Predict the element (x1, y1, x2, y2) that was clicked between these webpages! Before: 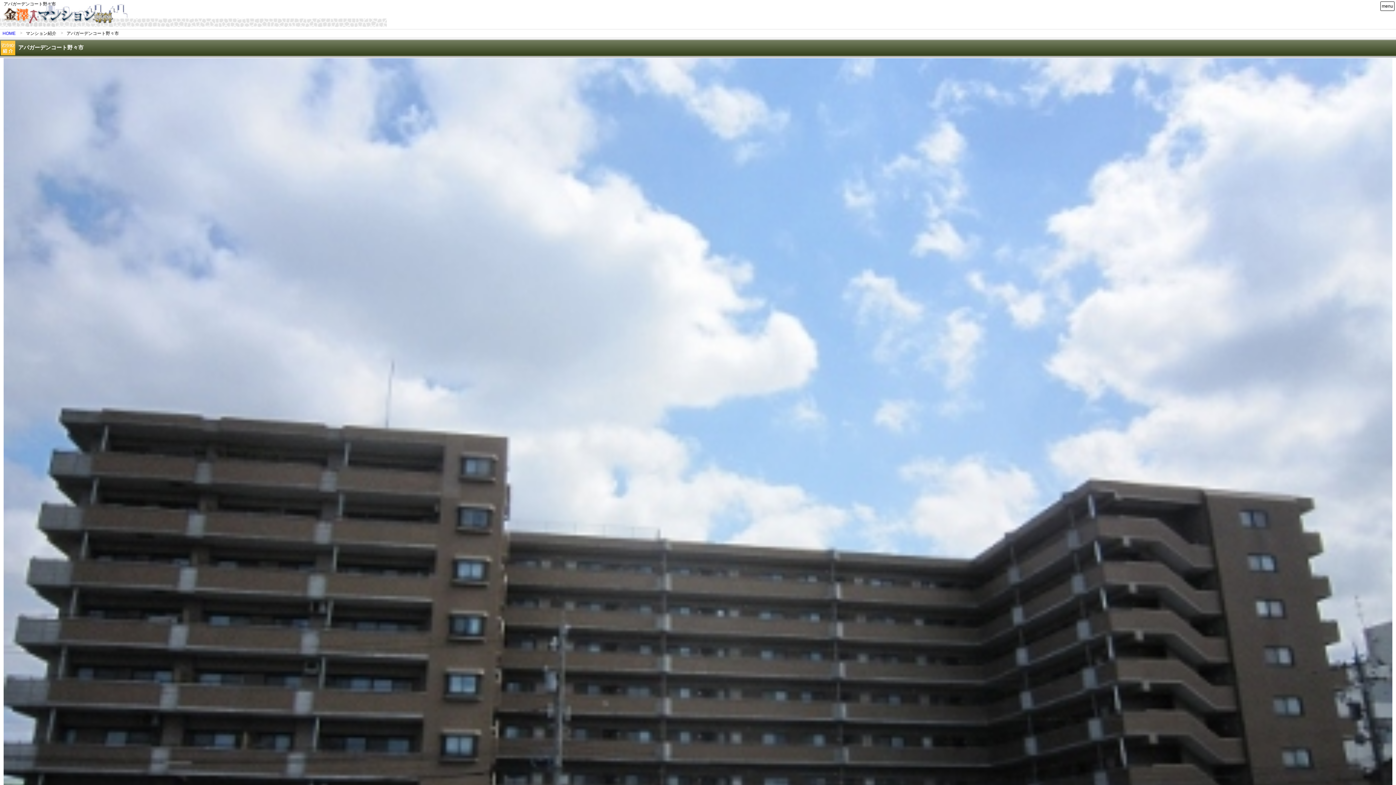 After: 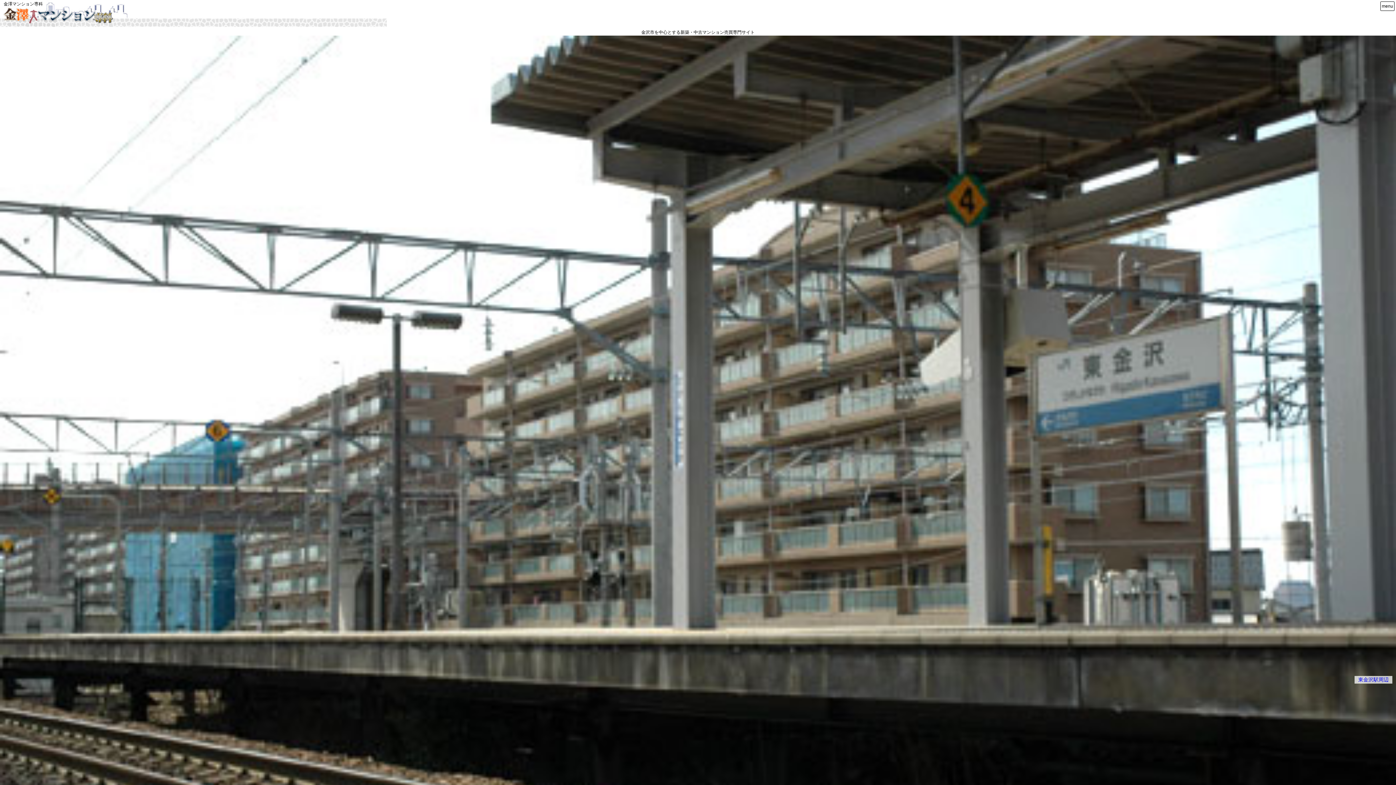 Action: bbox: (2, 30, 22, 36) label: HOME